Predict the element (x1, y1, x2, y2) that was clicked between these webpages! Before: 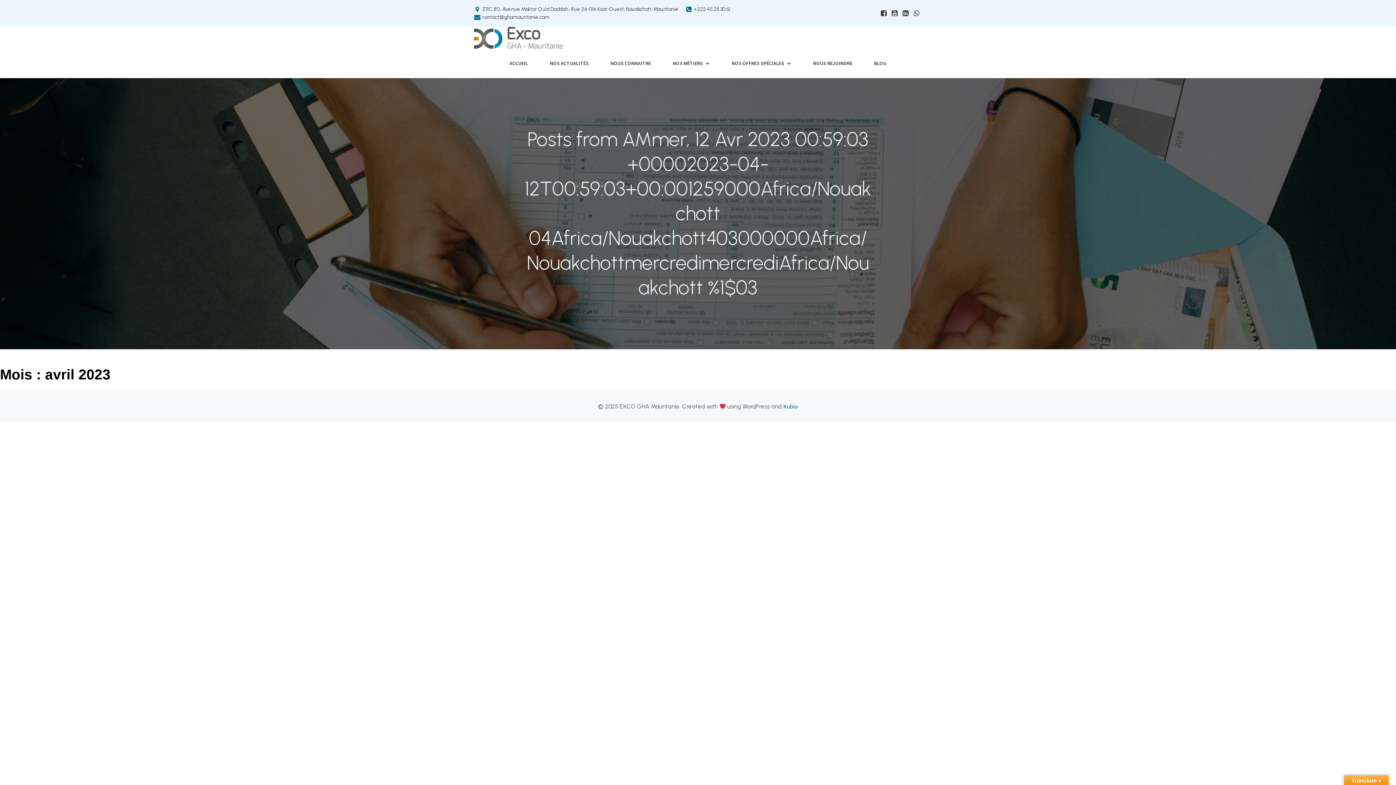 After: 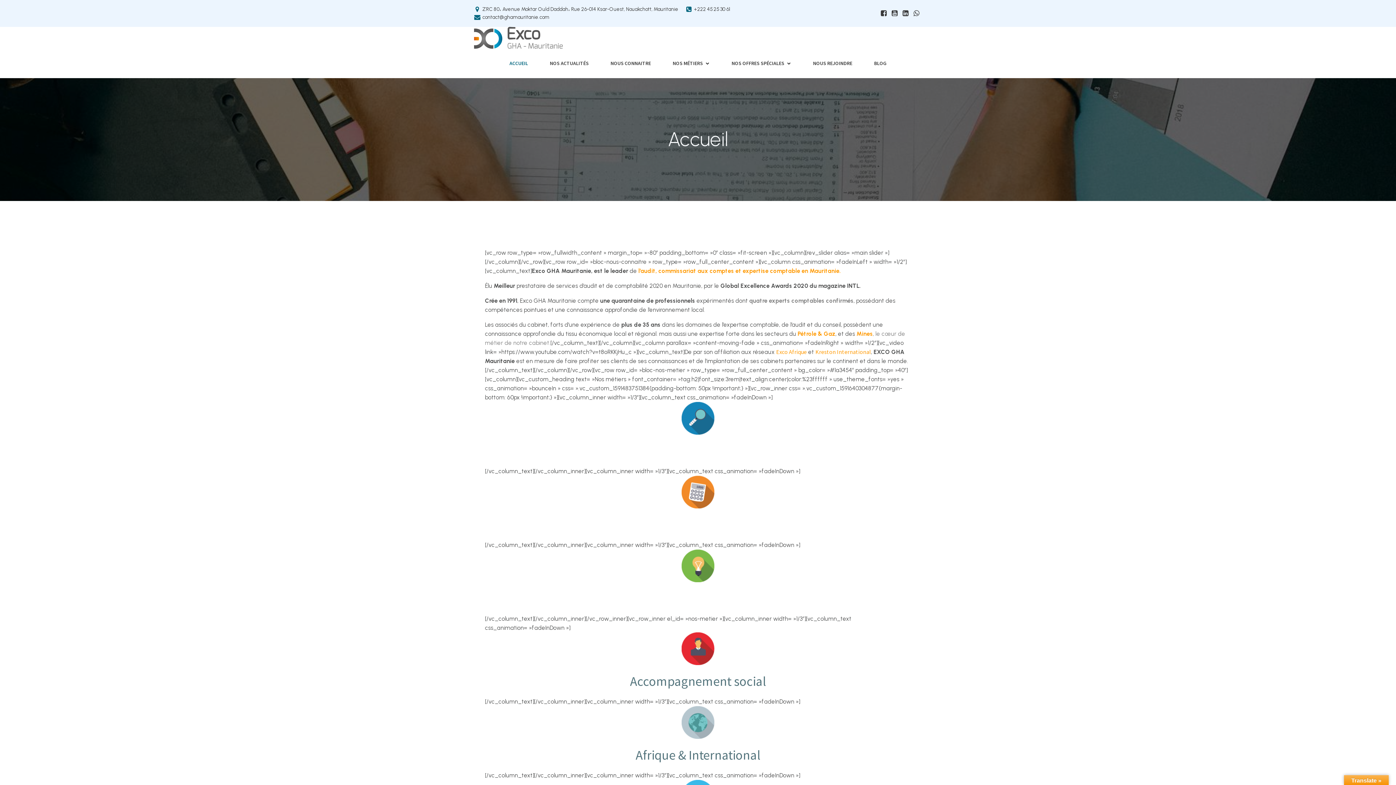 Action: bbox: (498, 48, 539, 78) label: ACCUEIL